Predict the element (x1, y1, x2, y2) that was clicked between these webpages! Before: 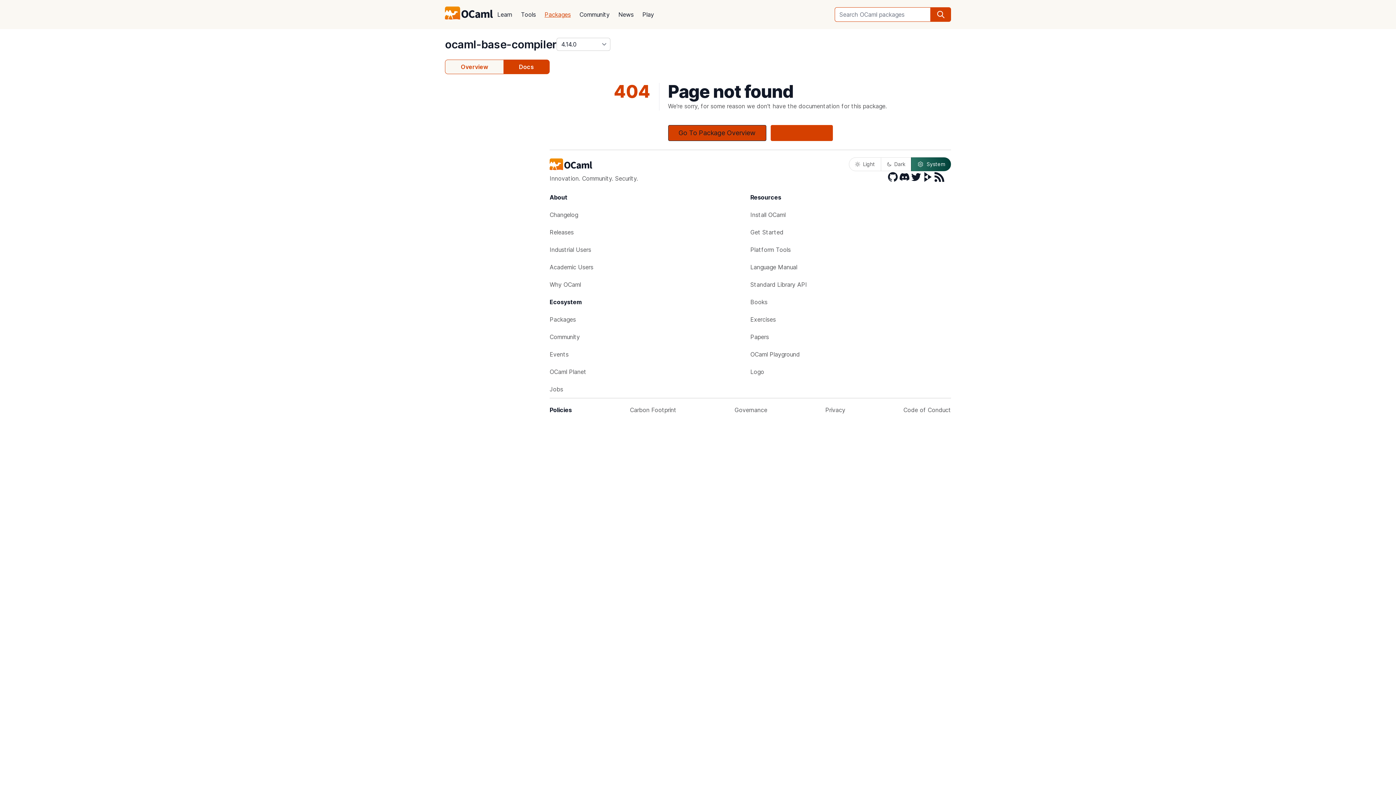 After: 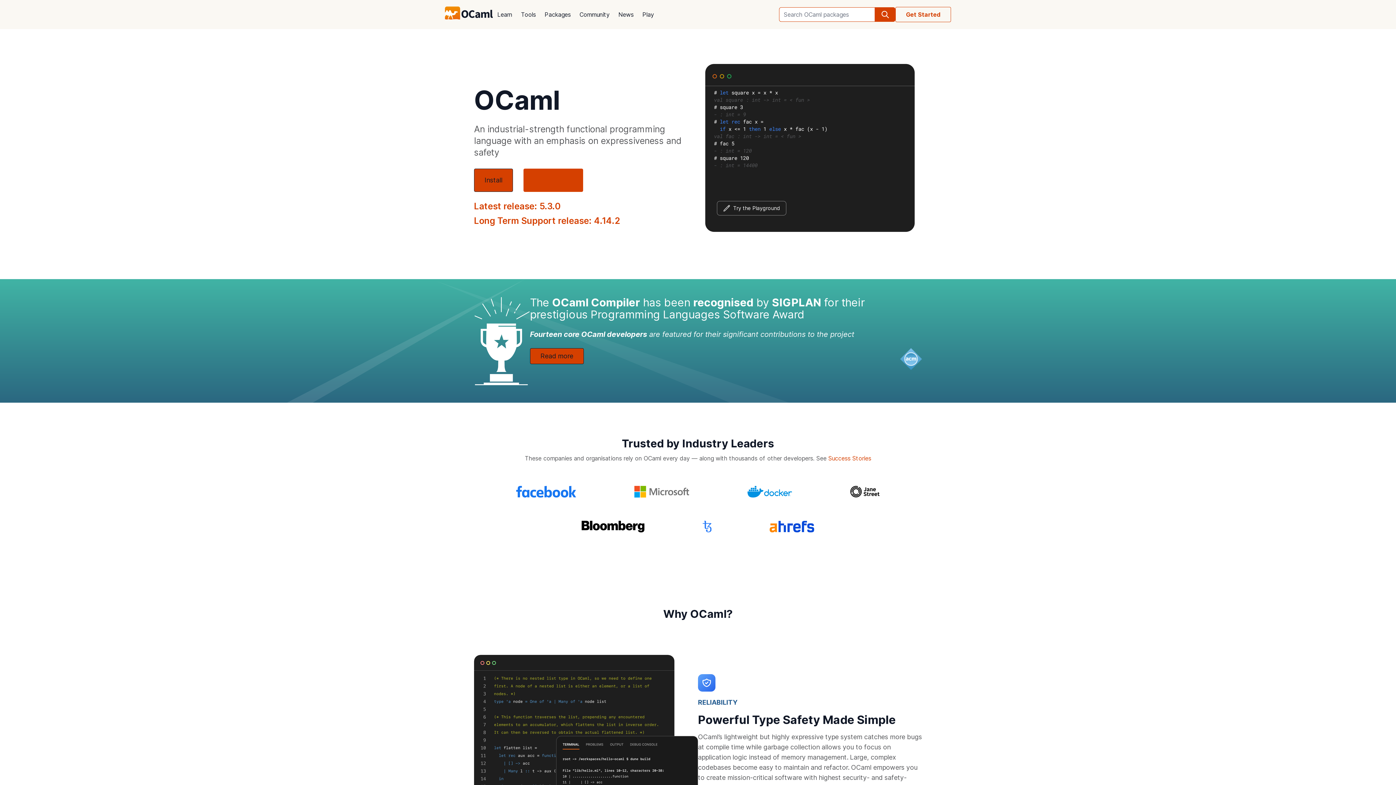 Action: bbox: (549, 158, 592, 170)